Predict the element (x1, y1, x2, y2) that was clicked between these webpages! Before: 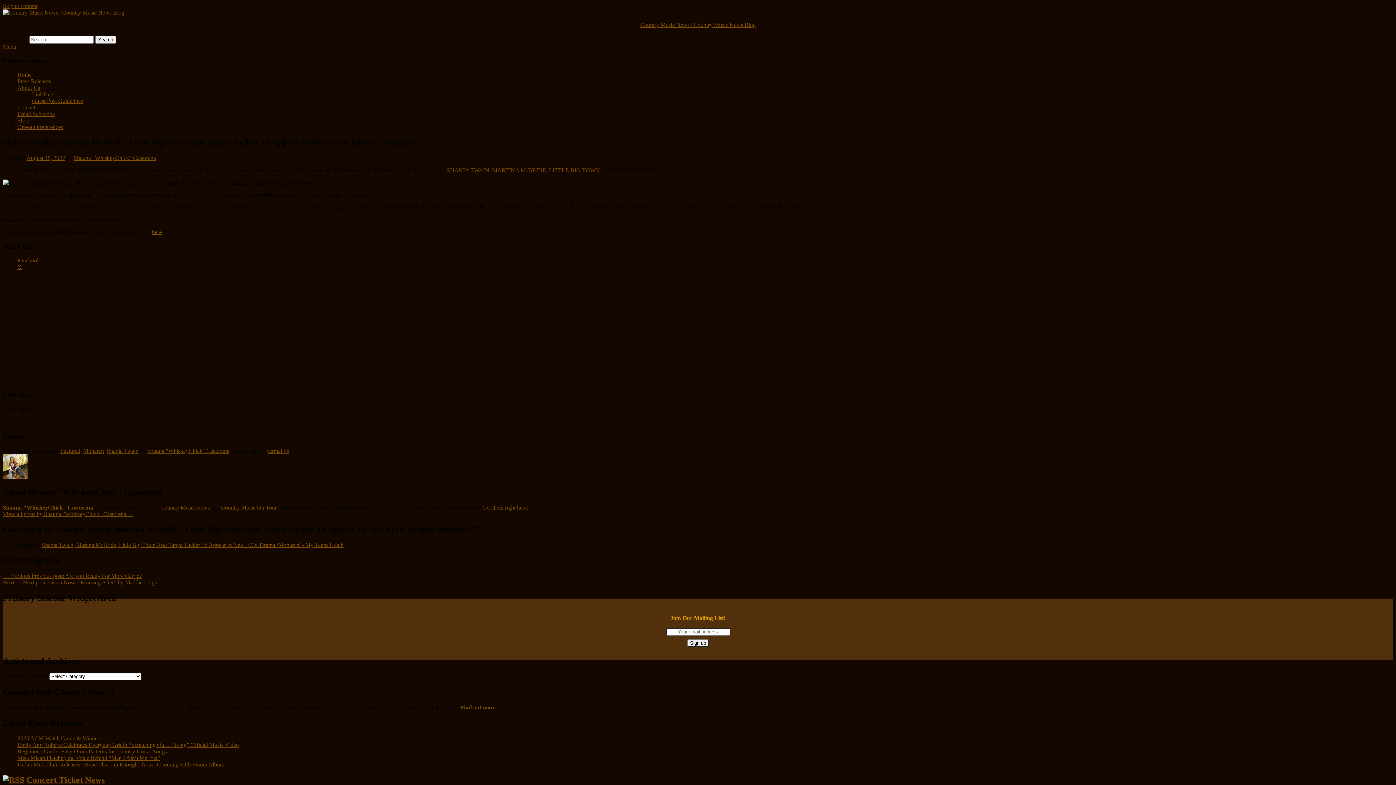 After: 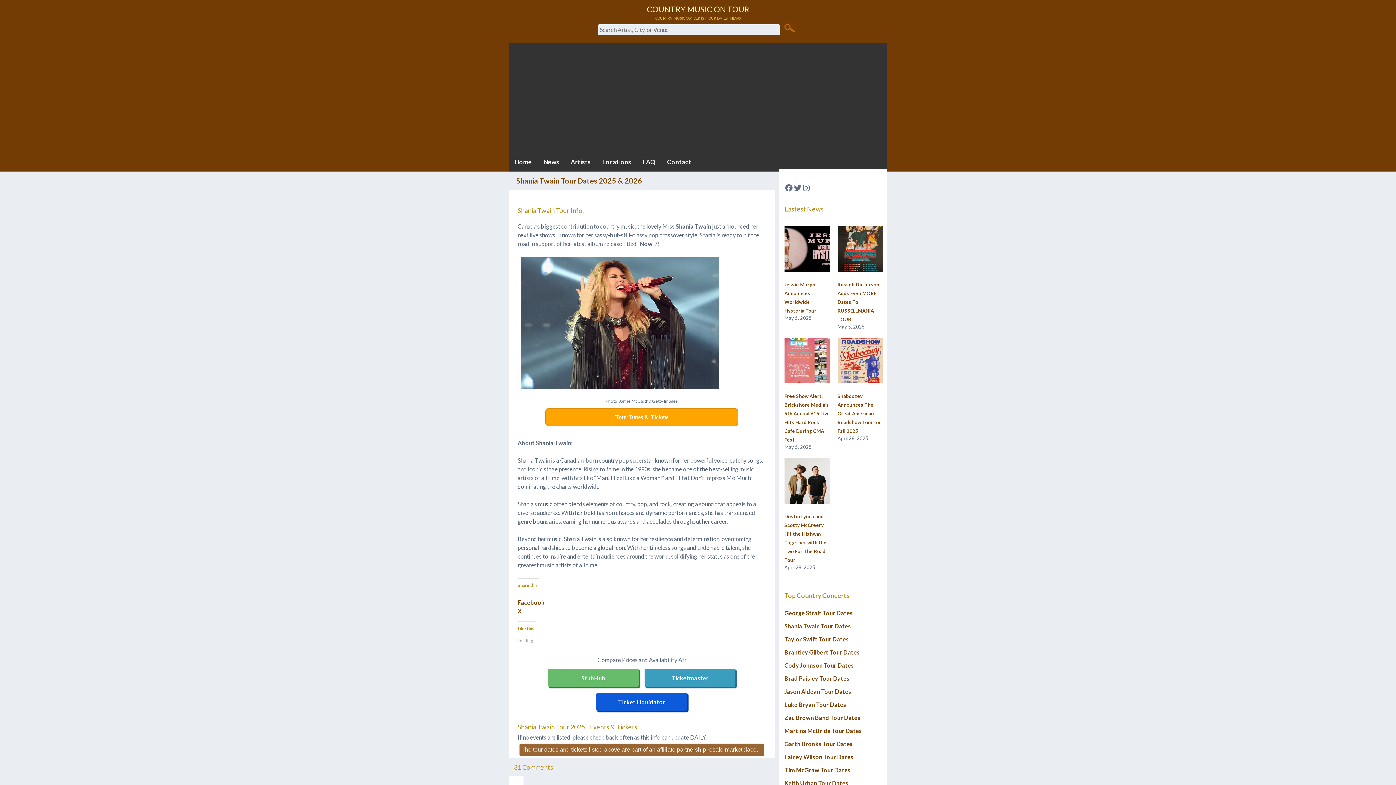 Action: label: SHANIA TWAIN bbox: (446, 167, 489, 173)